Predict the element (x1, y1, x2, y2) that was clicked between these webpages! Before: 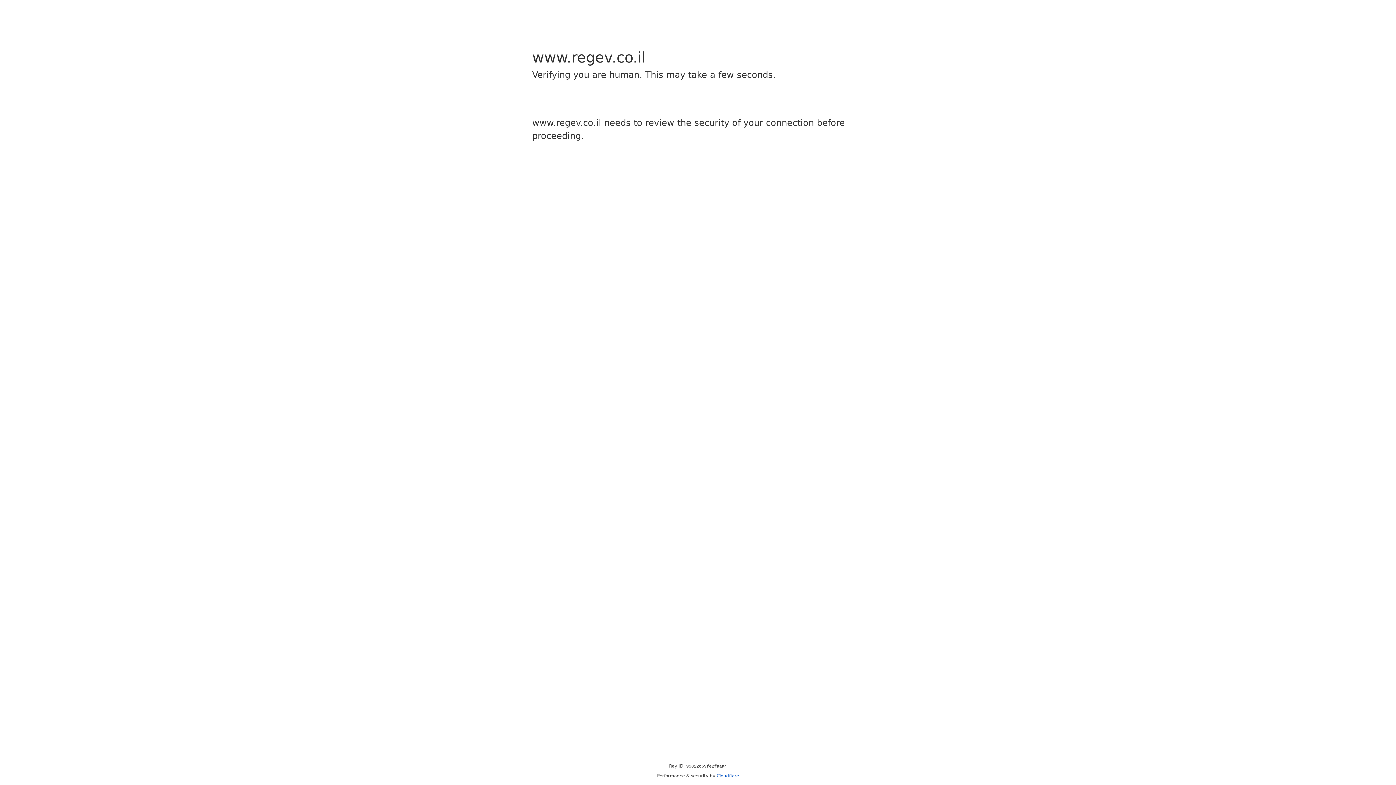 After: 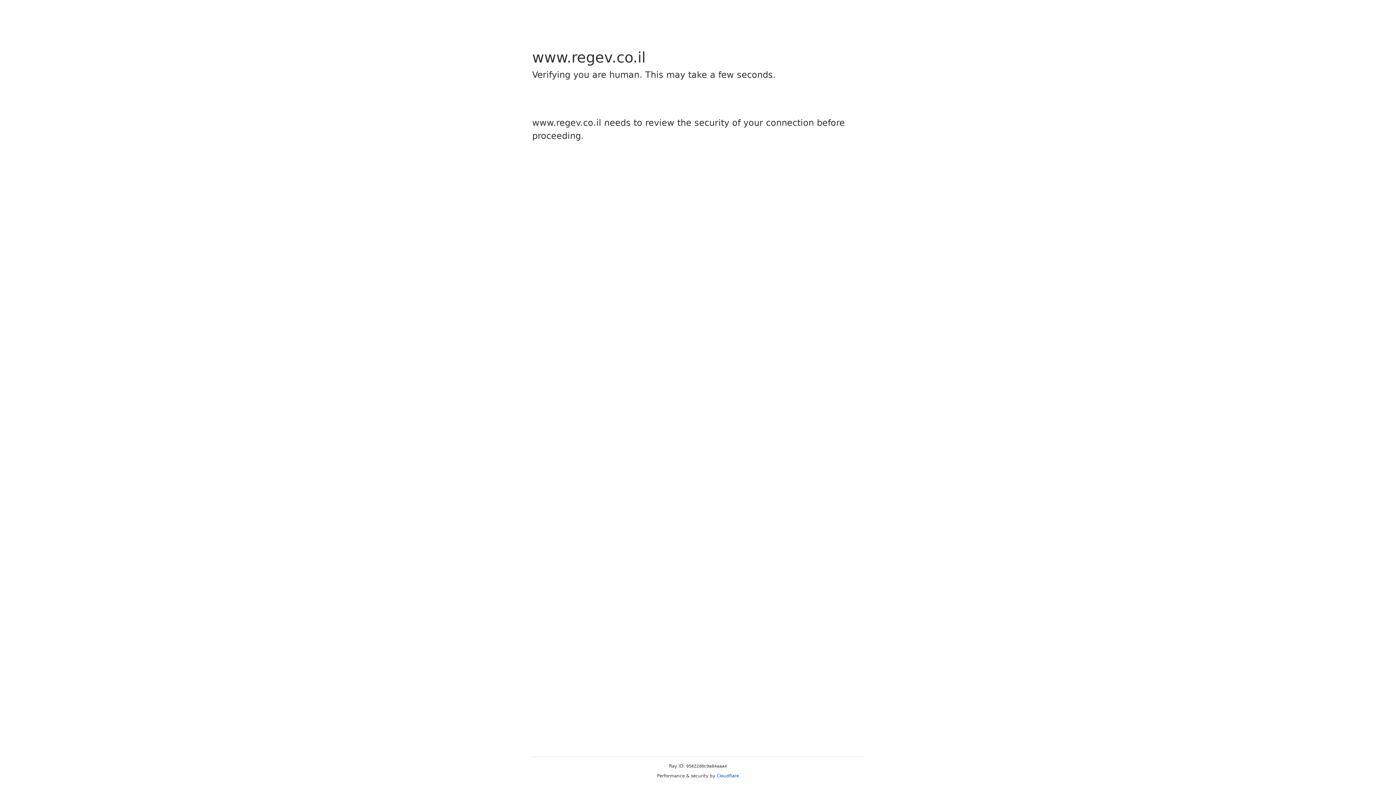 Action: label: Cloudflare bbox: (716, 773, 739, 778)